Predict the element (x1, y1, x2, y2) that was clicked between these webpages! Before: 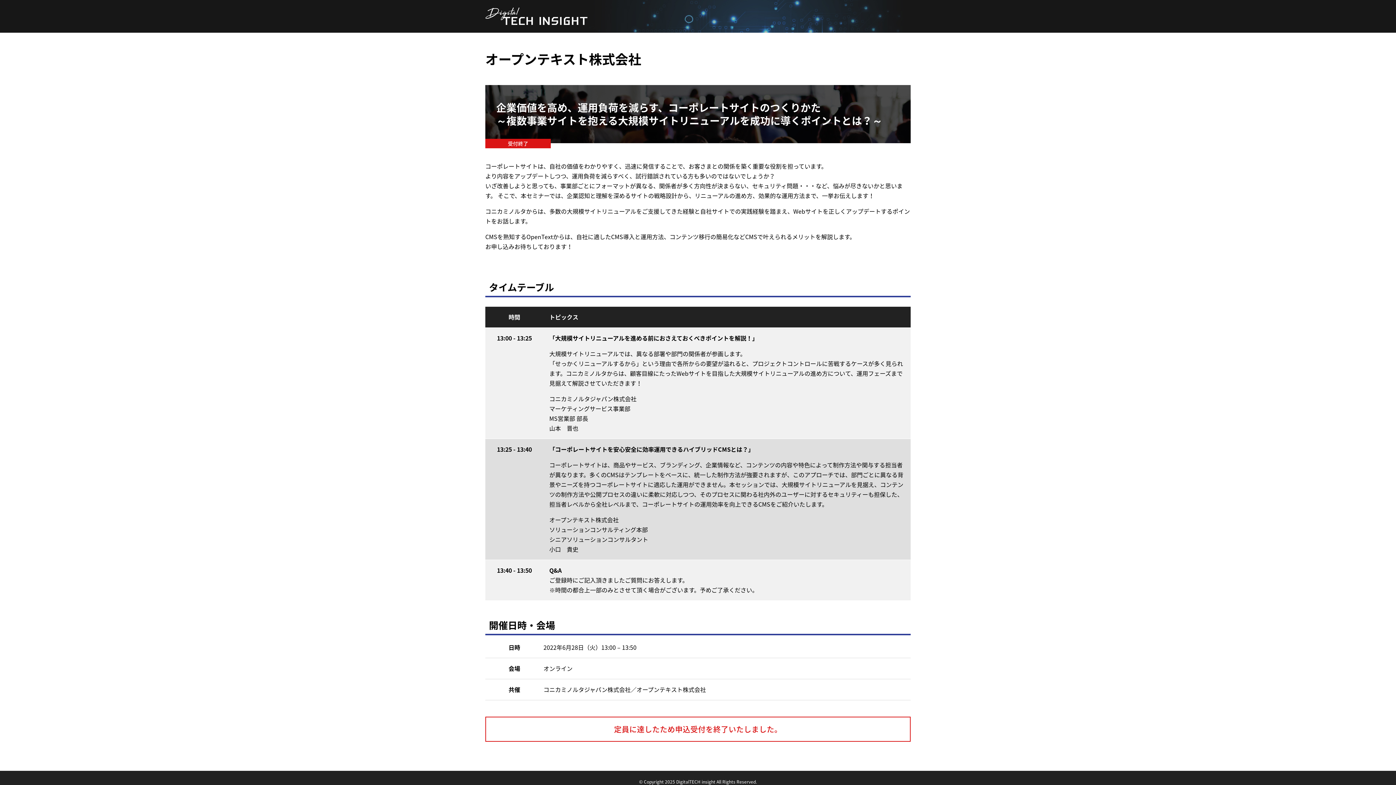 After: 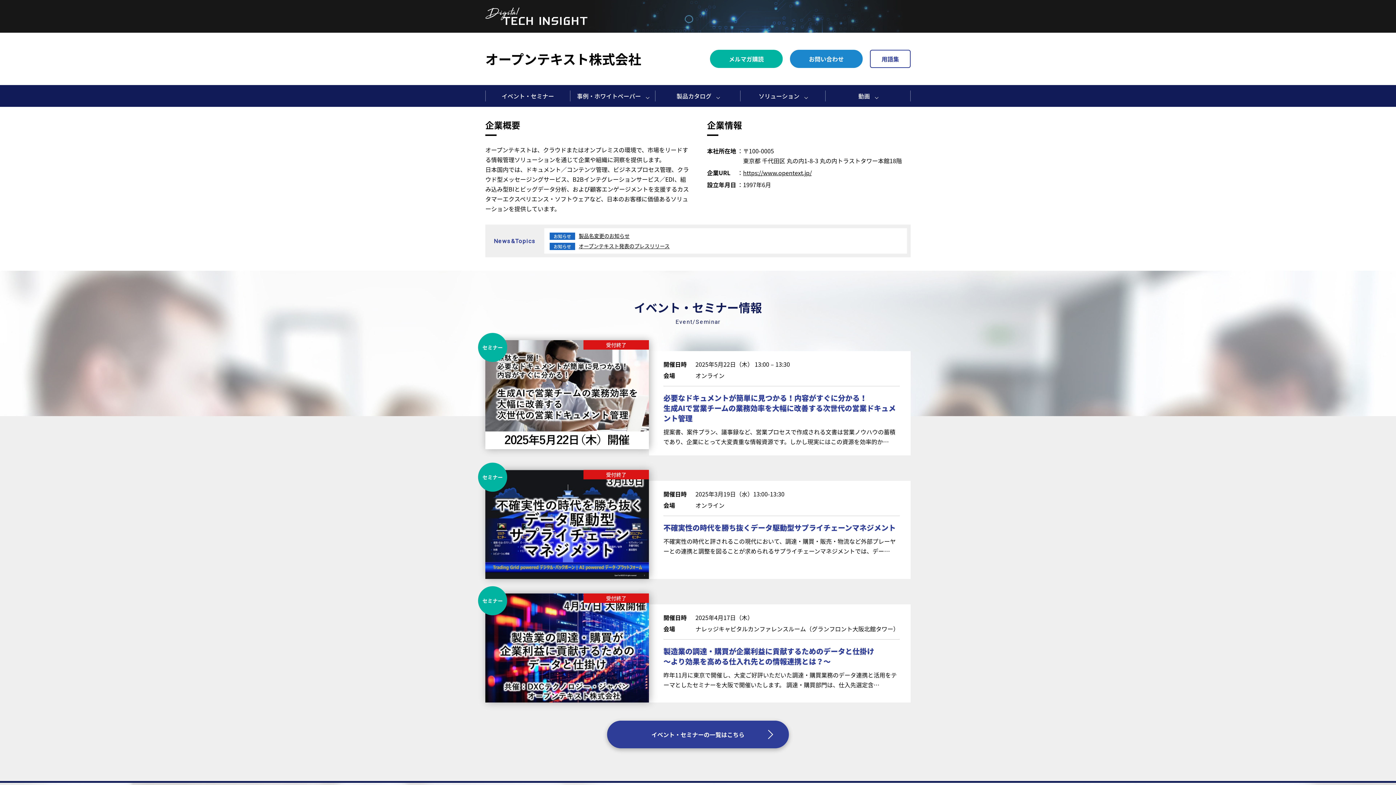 Action: bbox: (485, 49, 641, 68) label: オープンテキスト株式会社